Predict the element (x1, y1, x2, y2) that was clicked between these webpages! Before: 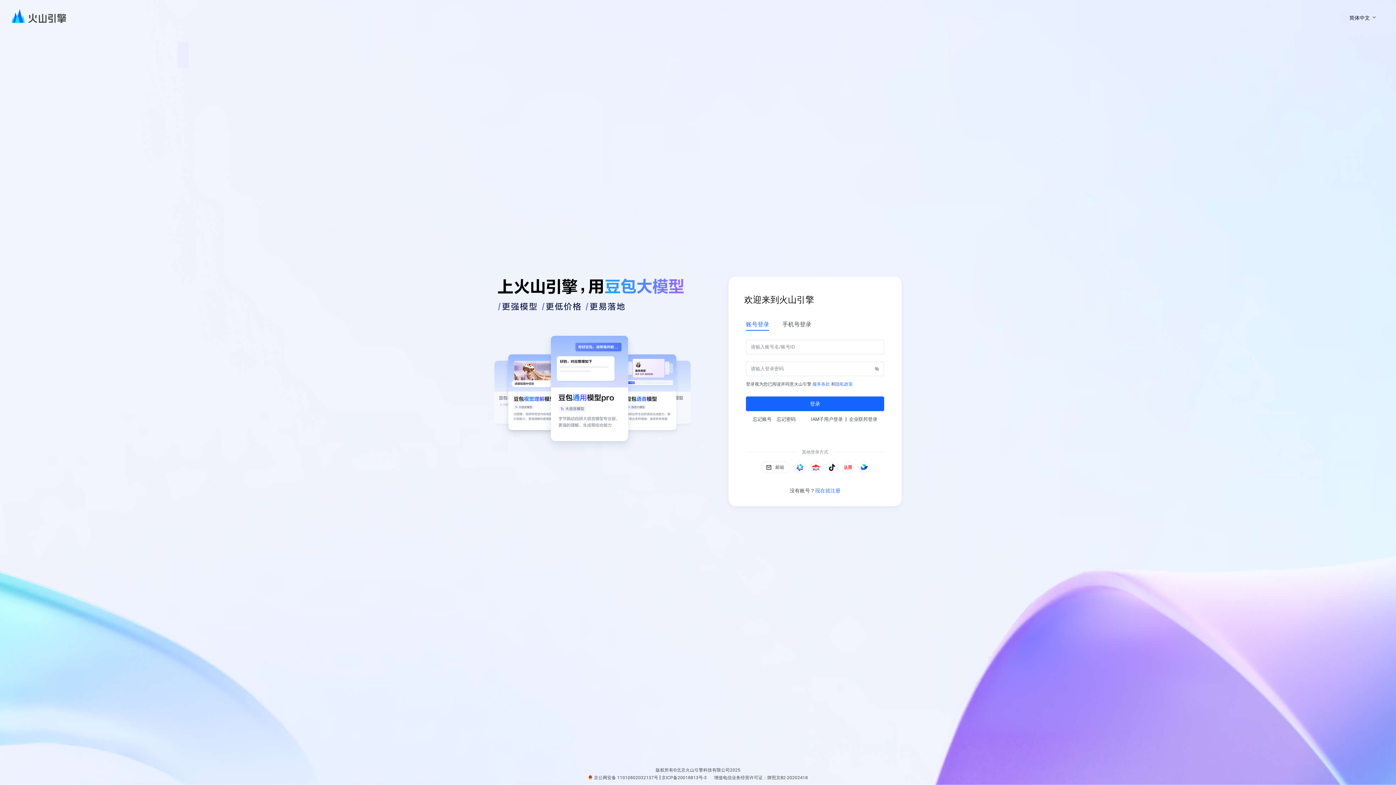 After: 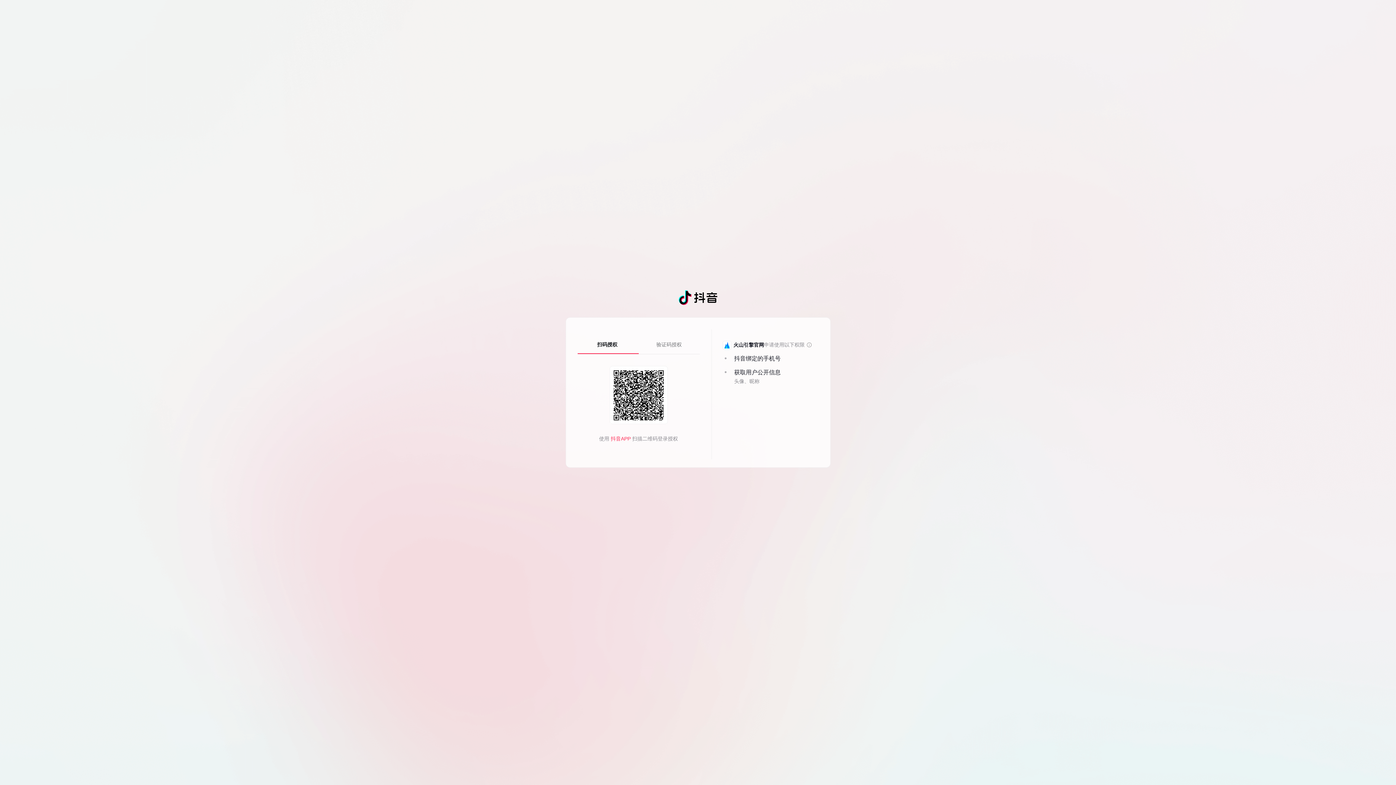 Action: bbox: (826, 461, 838, 473)